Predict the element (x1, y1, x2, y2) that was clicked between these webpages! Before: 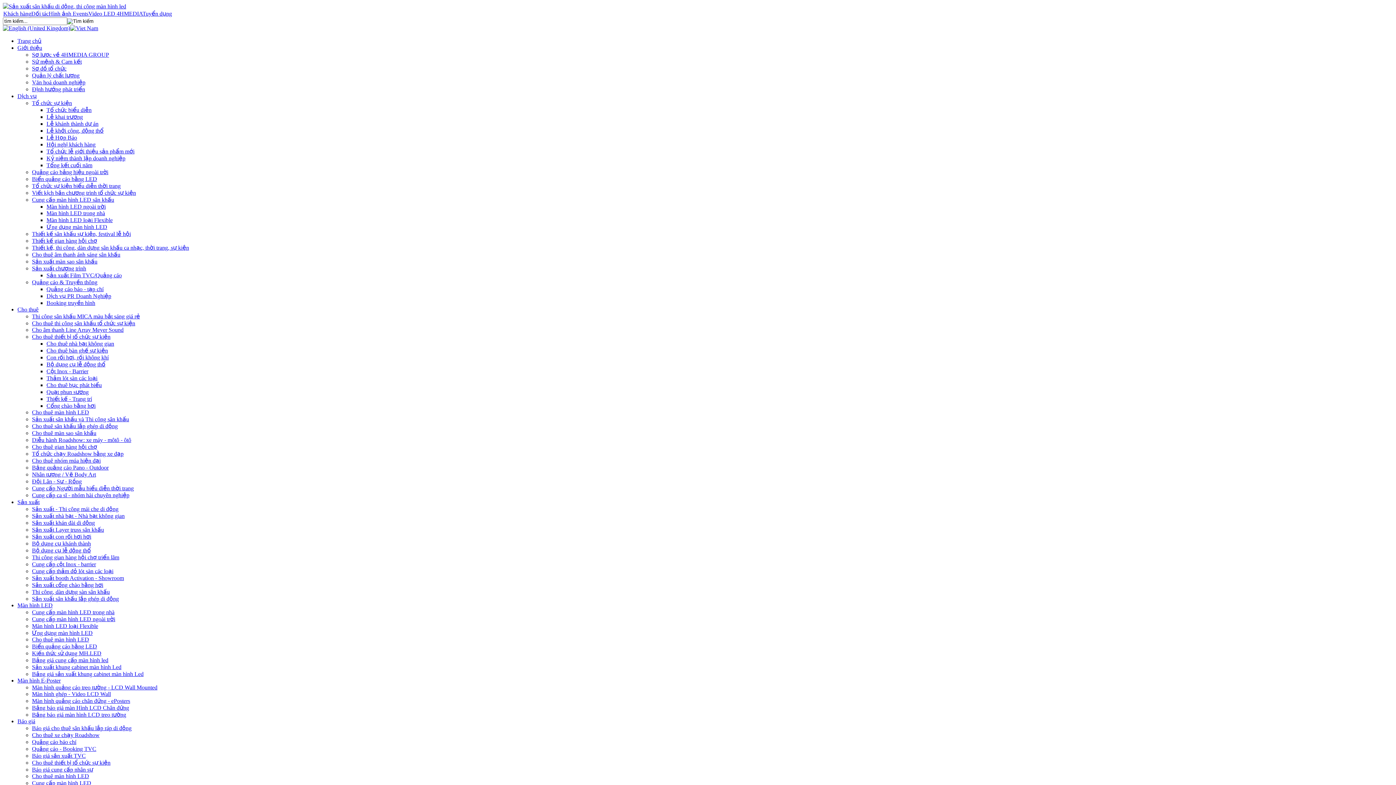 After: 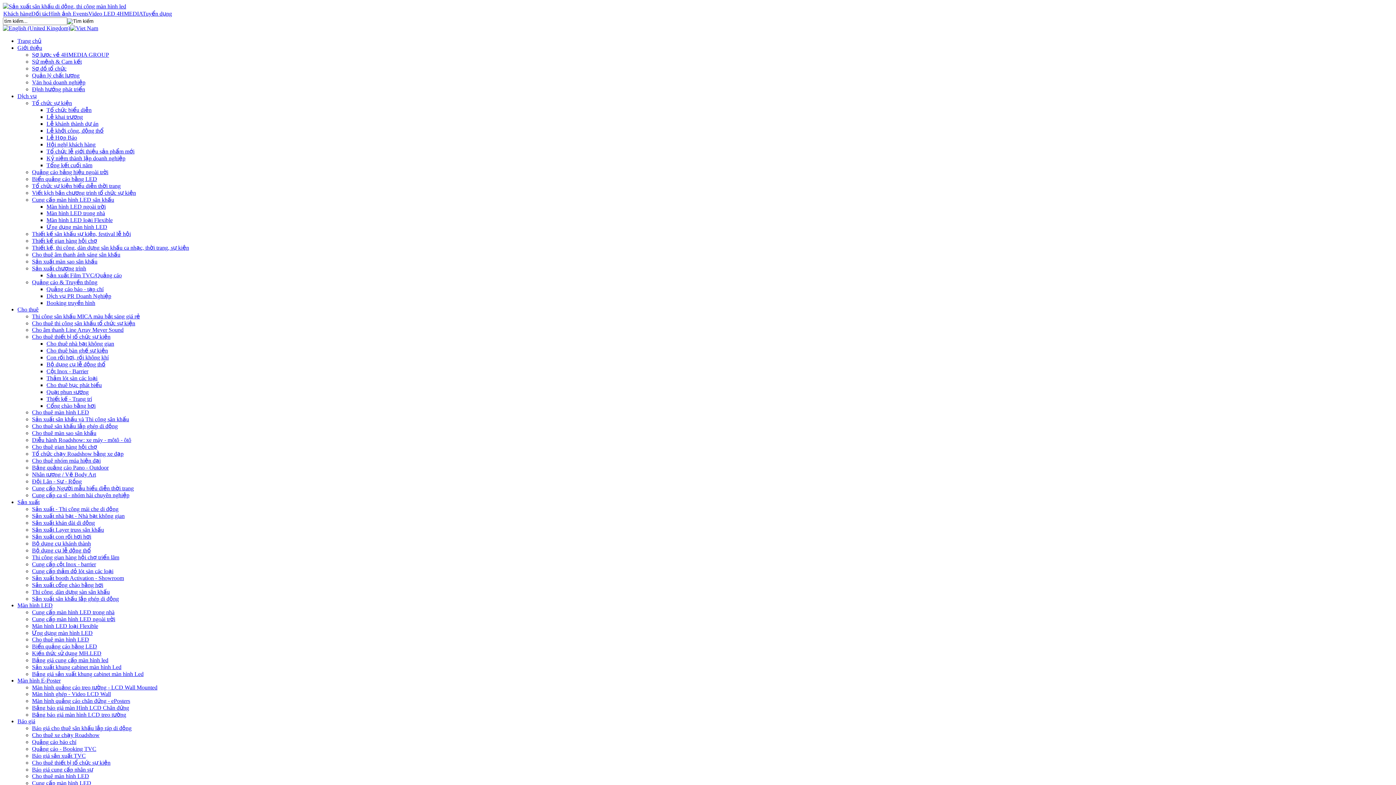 Action: label: Thiết kế, thi công, dàn dựng sân khấu ca nhạc, thời trang, sự kiện bbox: (32, 244, 189, 250)